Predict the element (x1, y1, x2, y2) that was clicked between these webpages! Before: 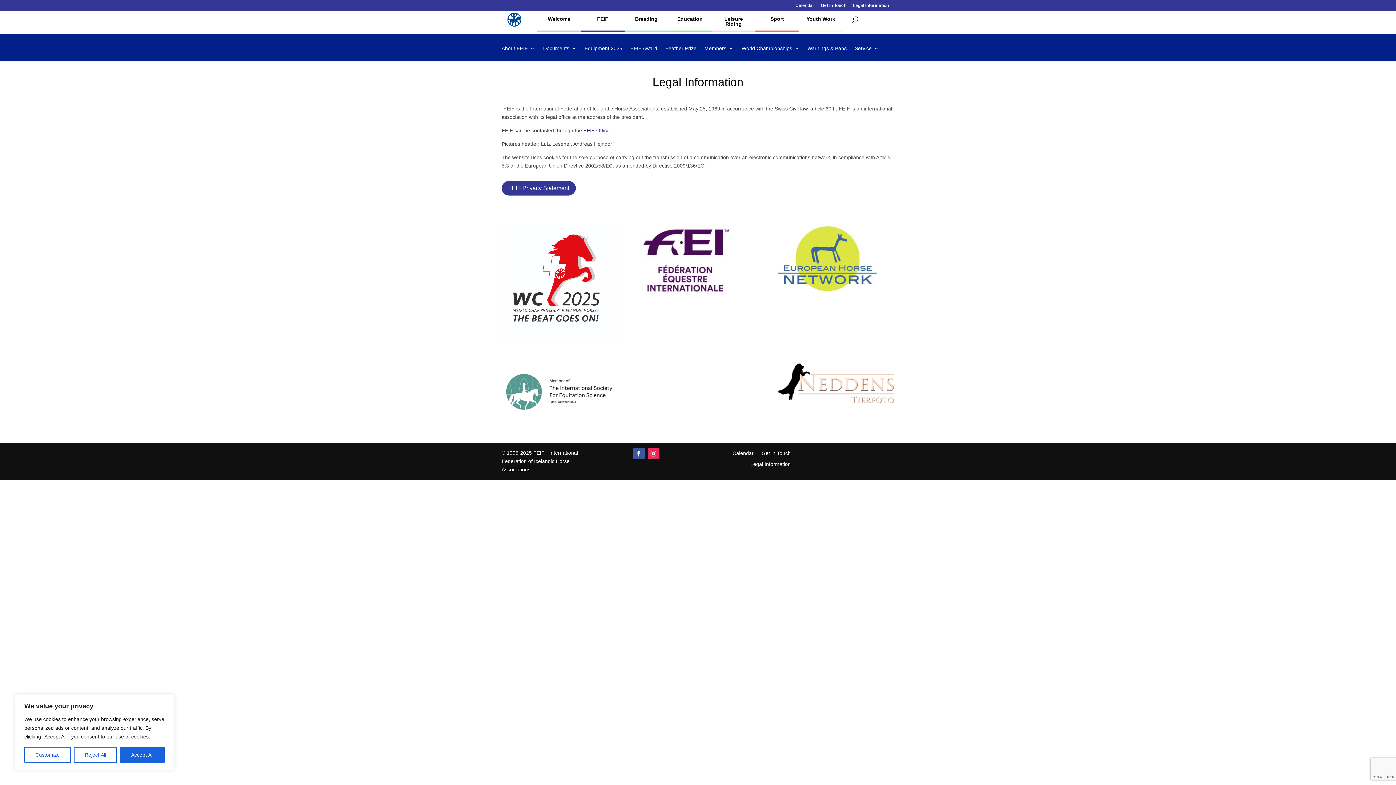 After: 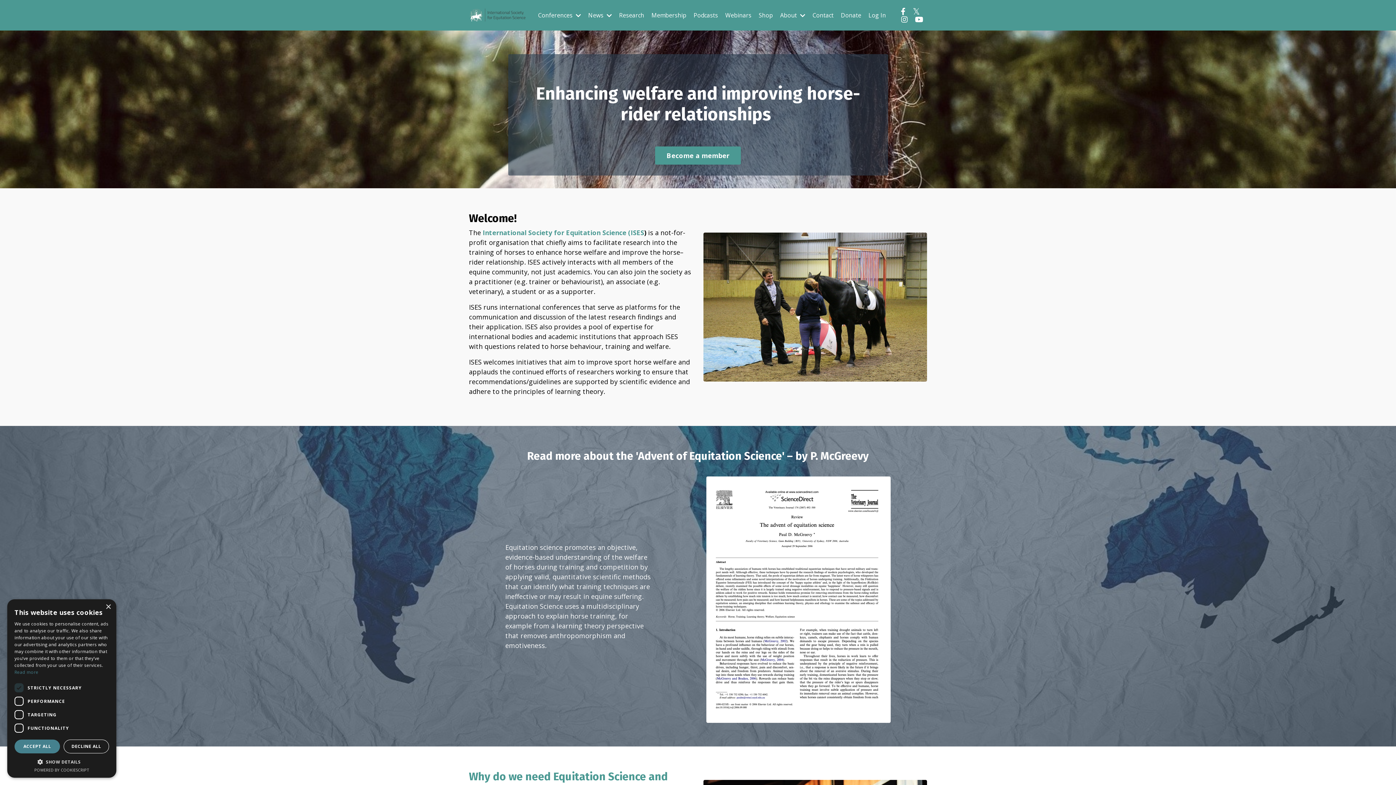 Action: bbox: (501, 408, 618, 414)